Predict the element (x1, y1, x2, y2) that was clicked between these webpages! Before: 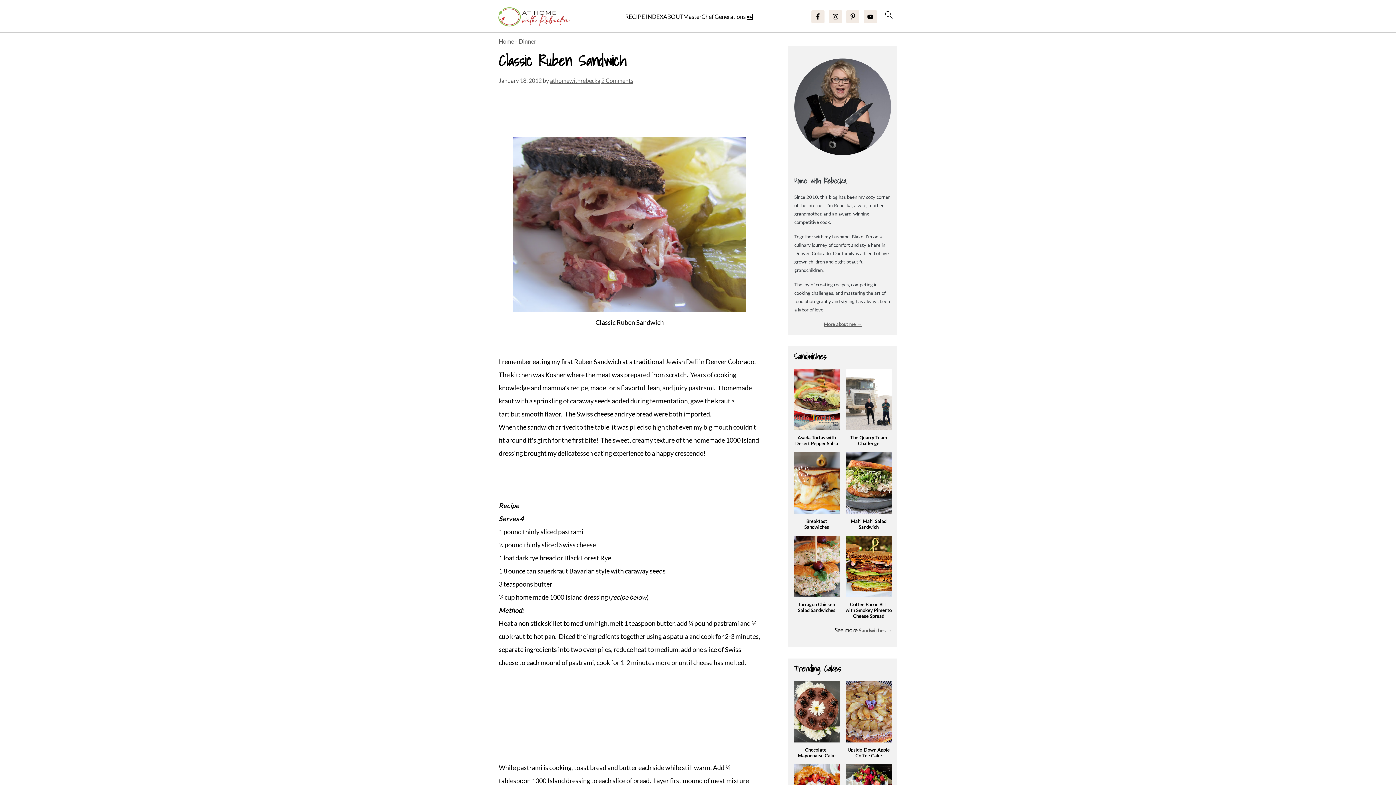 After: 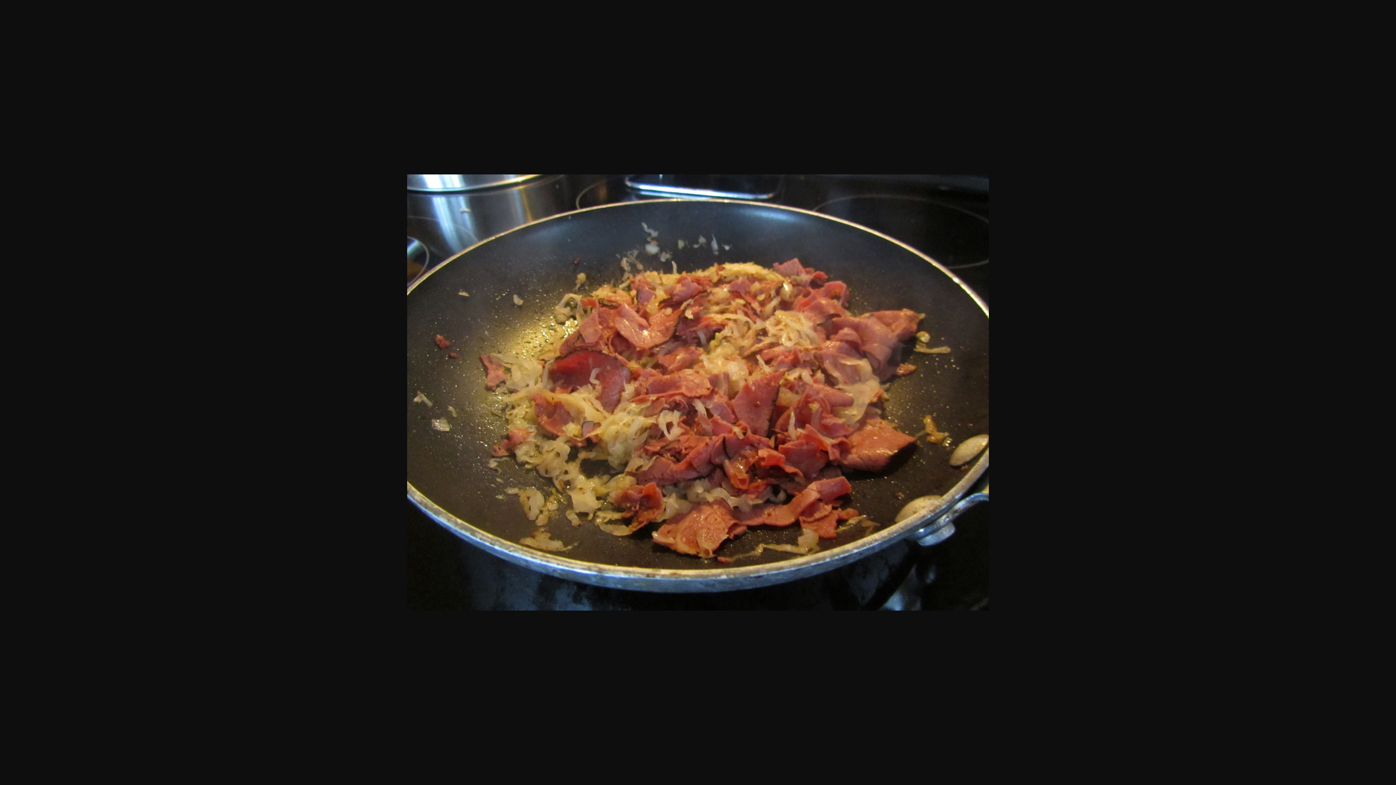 Action: bbox: (506, 697, 512, 706)